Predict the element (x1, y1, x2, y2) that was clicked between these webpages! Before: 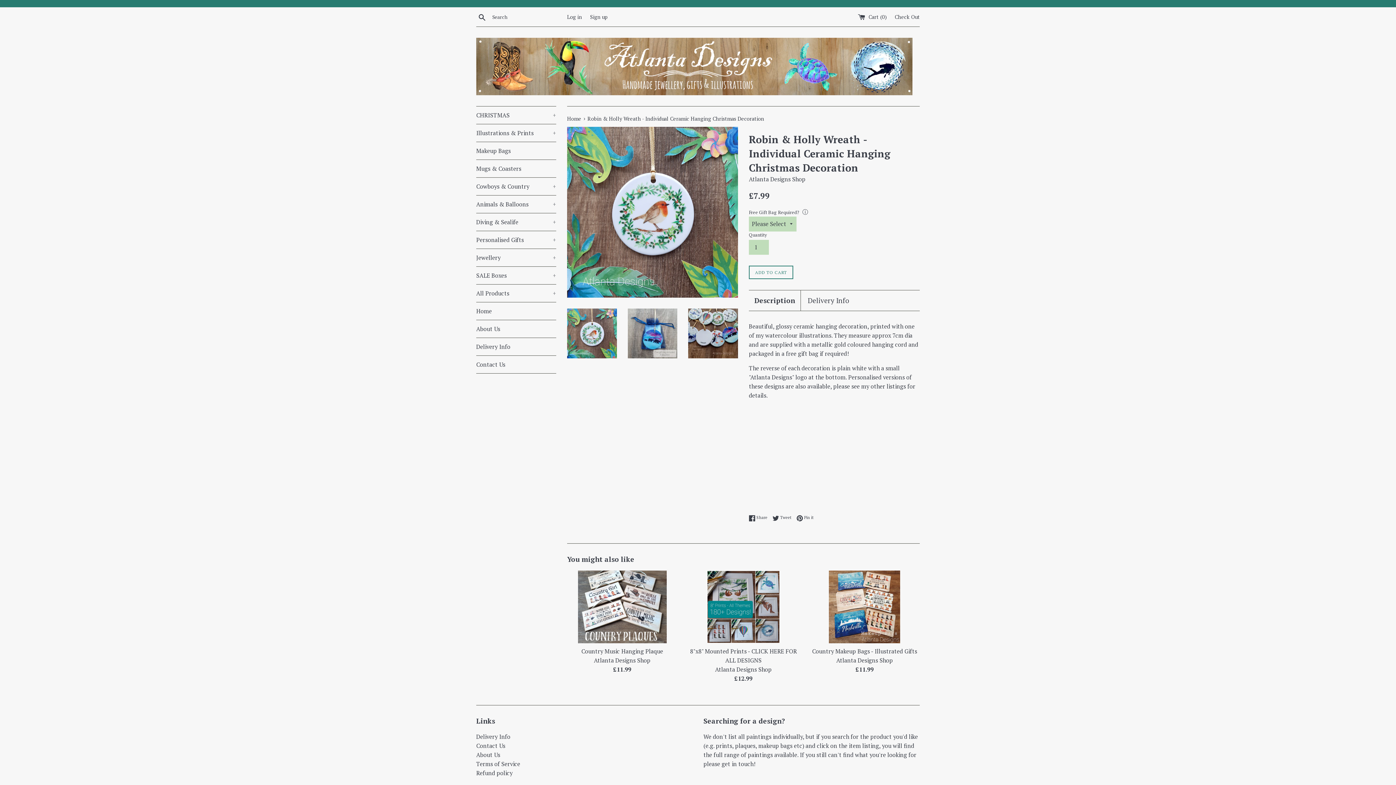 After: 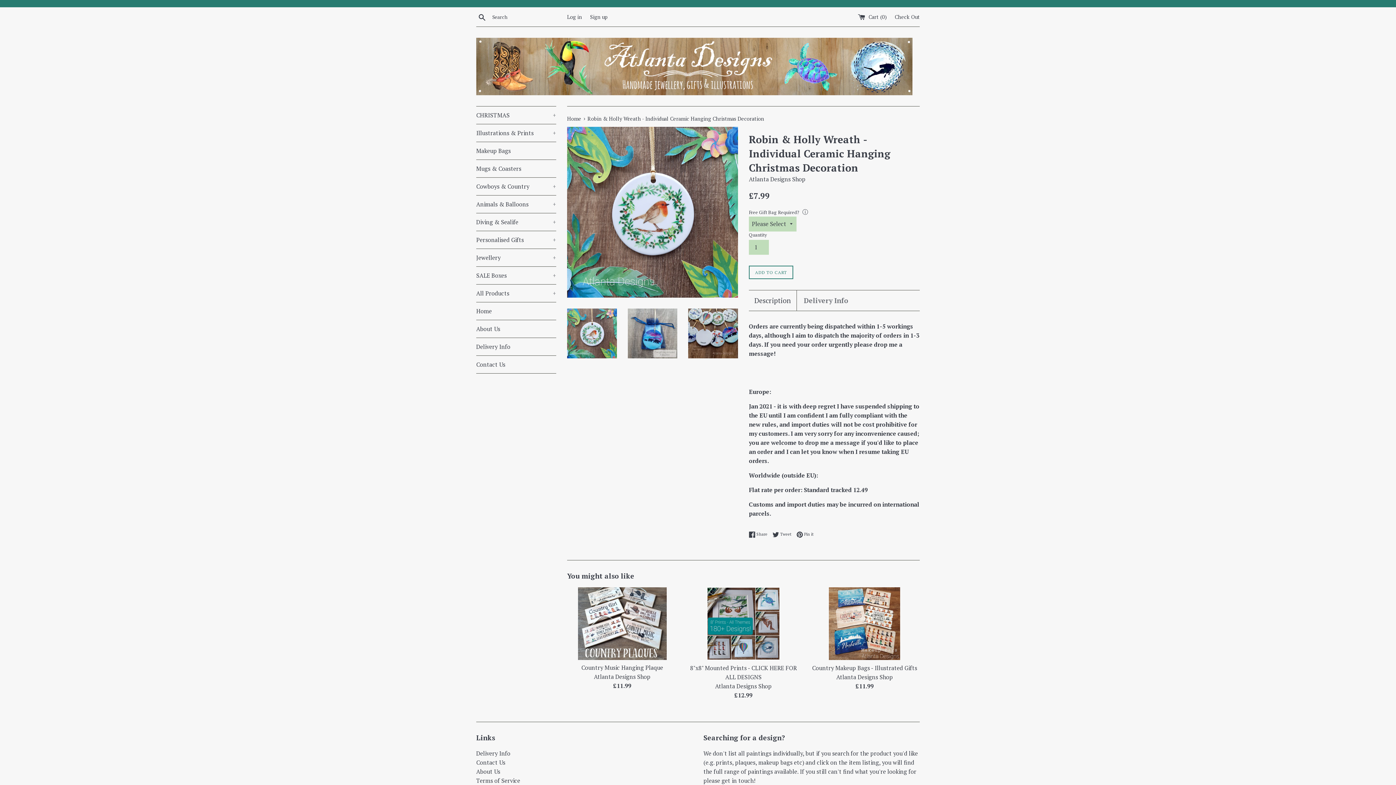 Action: label: Delivery Info bbox: (808, 296, 849, 305)